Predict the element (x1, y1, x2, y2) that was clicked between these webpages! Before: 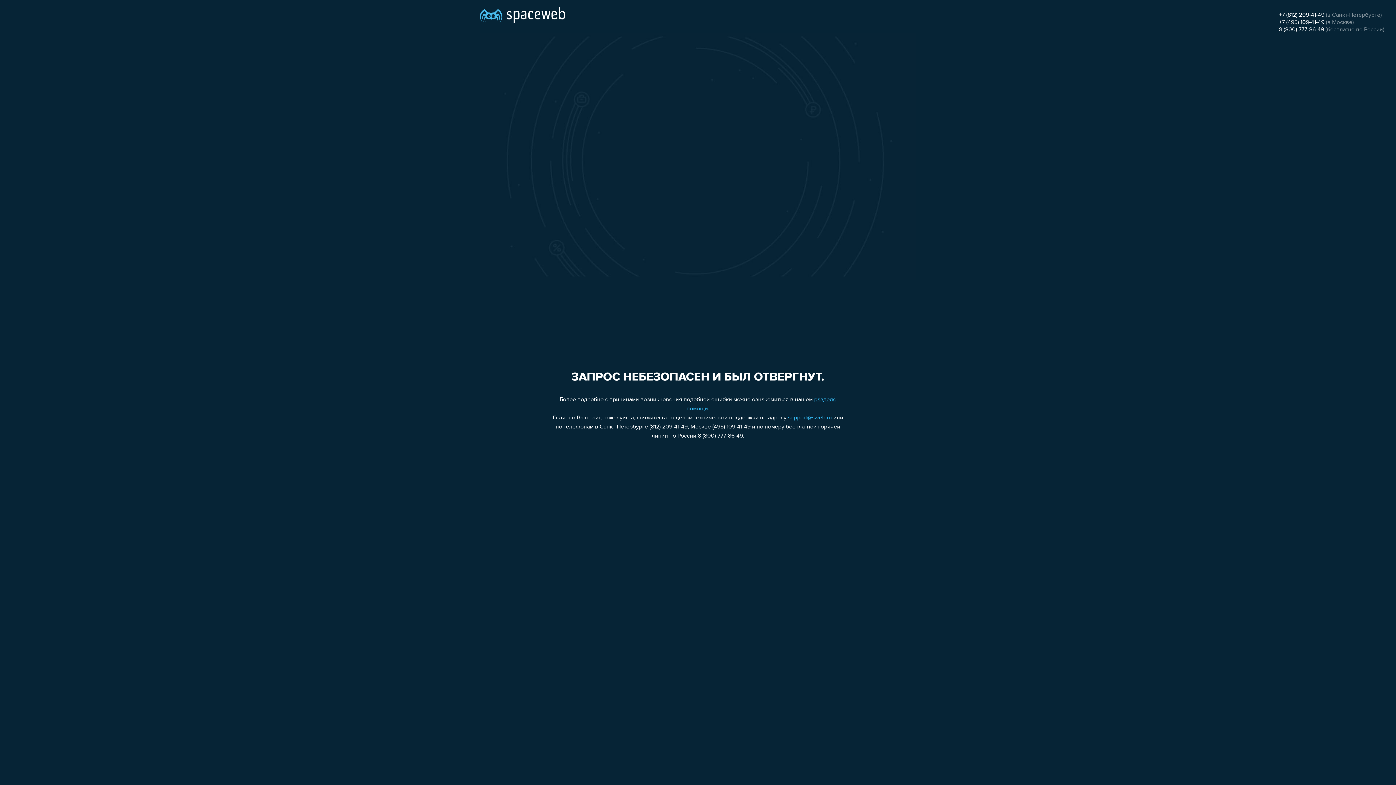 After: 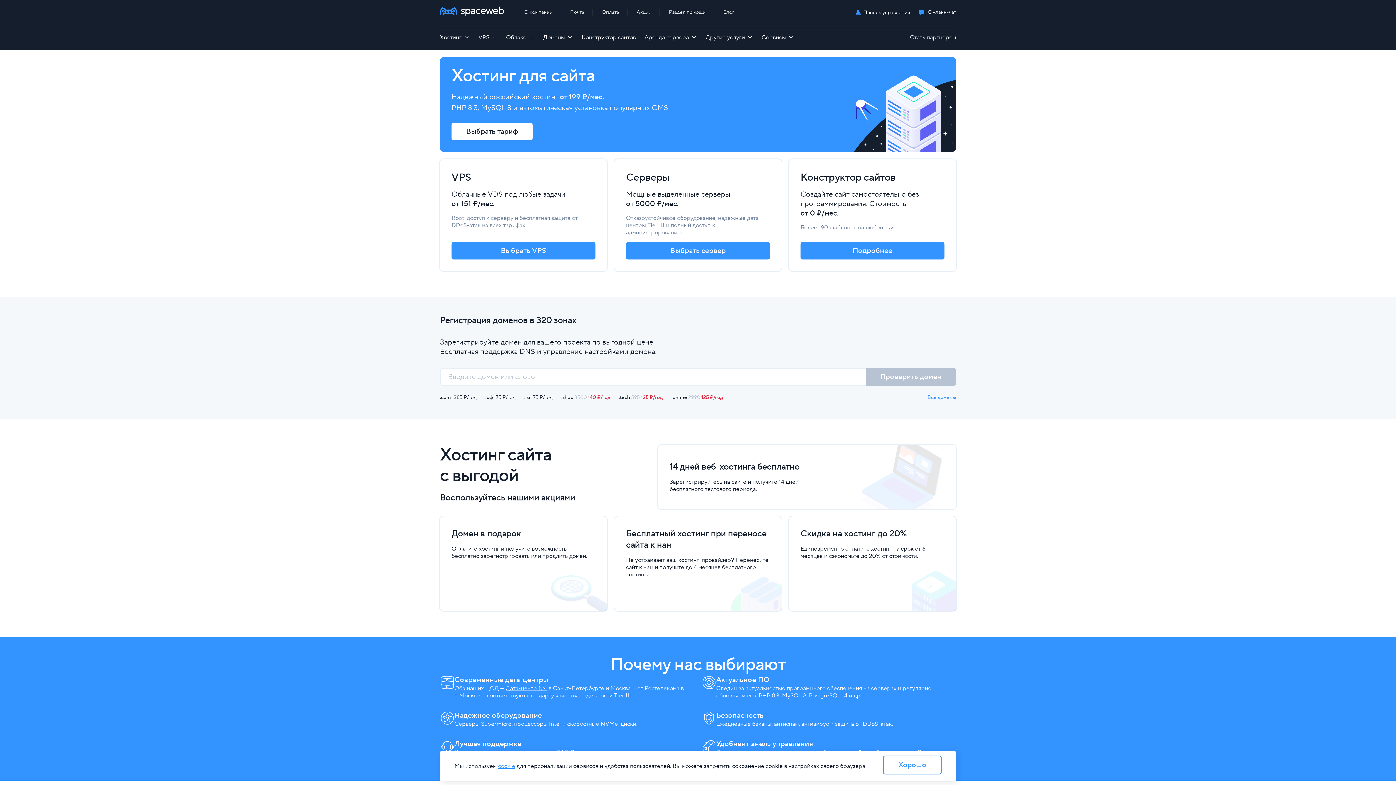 Action: bbox: (480, 0, 565, 25)